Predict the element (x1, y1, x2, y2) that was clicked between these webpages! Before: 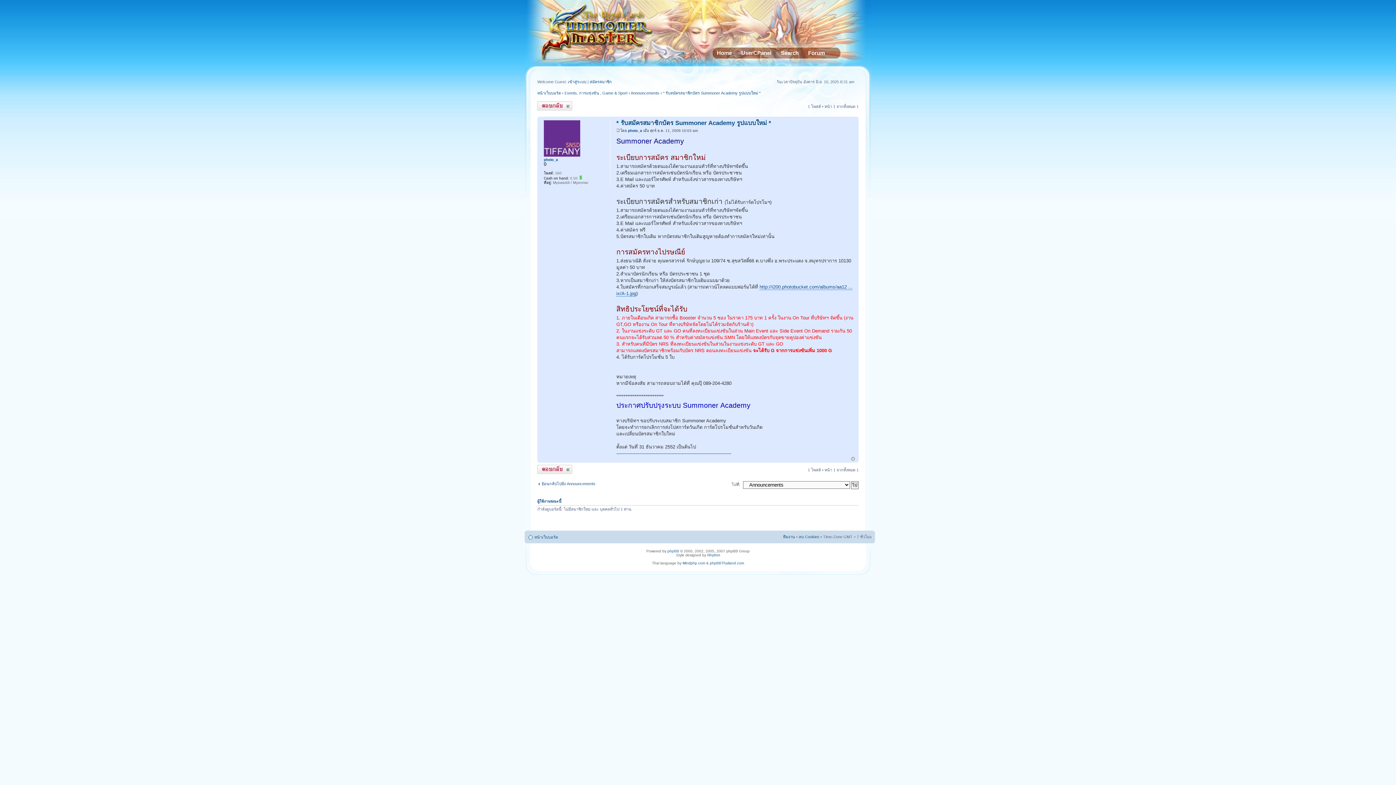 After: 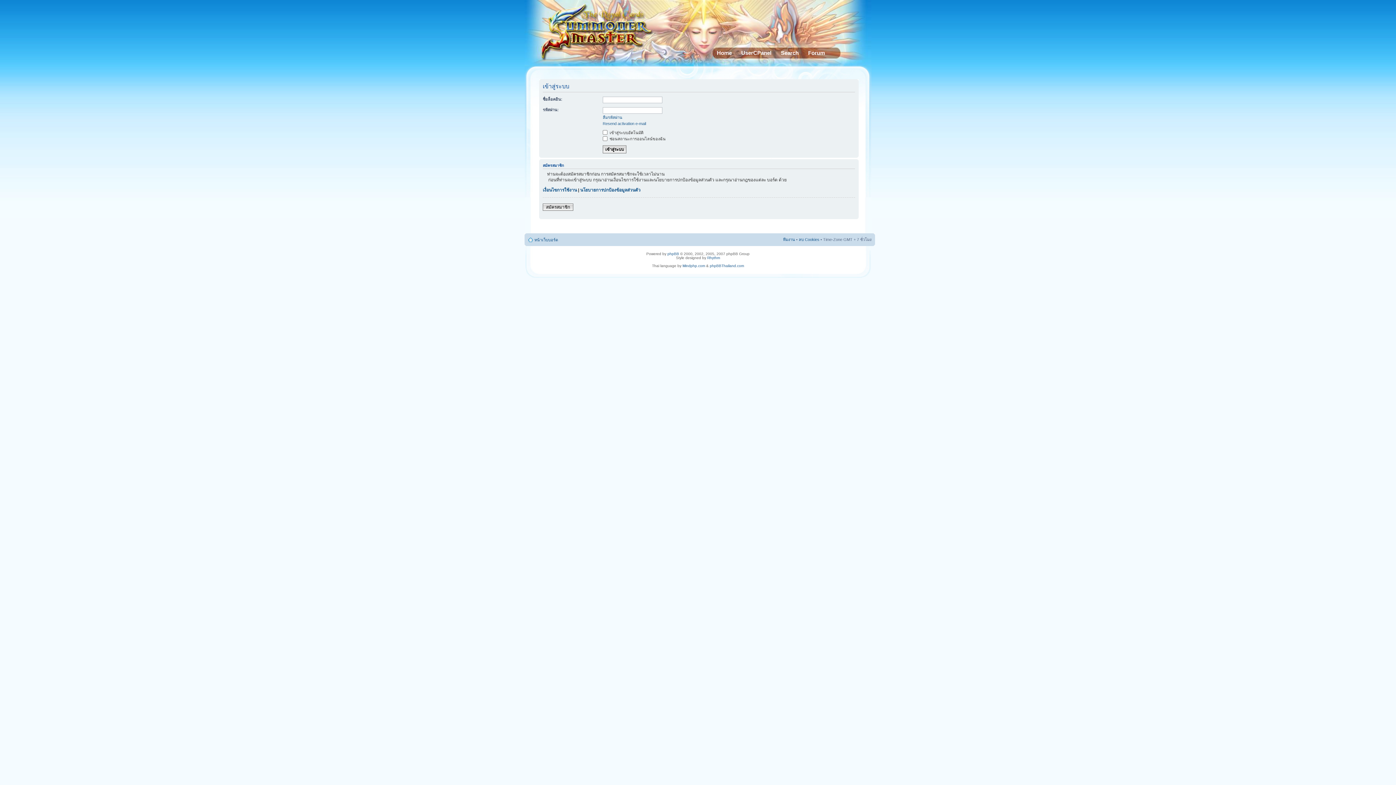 Action: label: เข้าสู่ระบบ  bbox: (568, 79, 587, 84)